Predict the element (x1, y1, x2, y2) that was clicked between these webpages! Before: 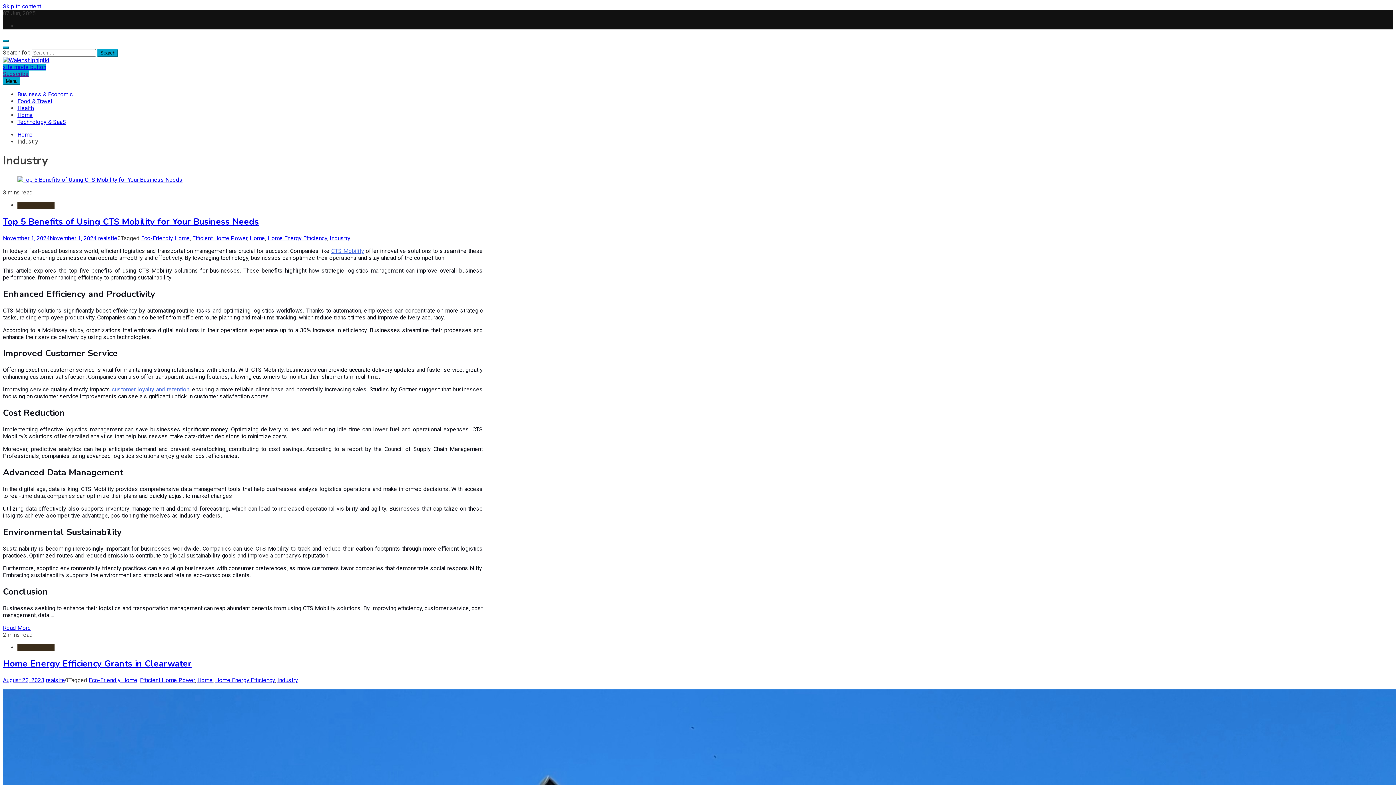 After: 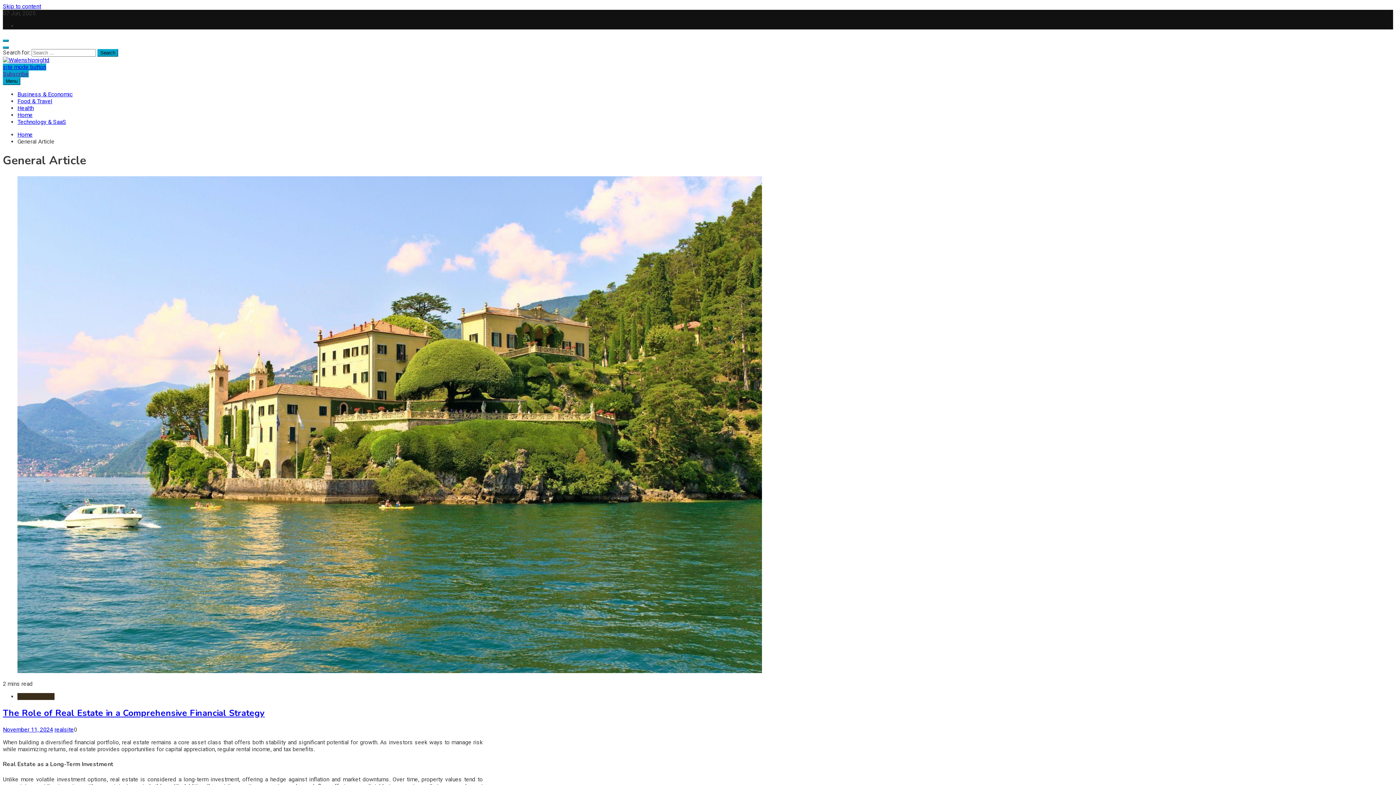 Action: label: General Article bbox: (17, 201, 54, 208)